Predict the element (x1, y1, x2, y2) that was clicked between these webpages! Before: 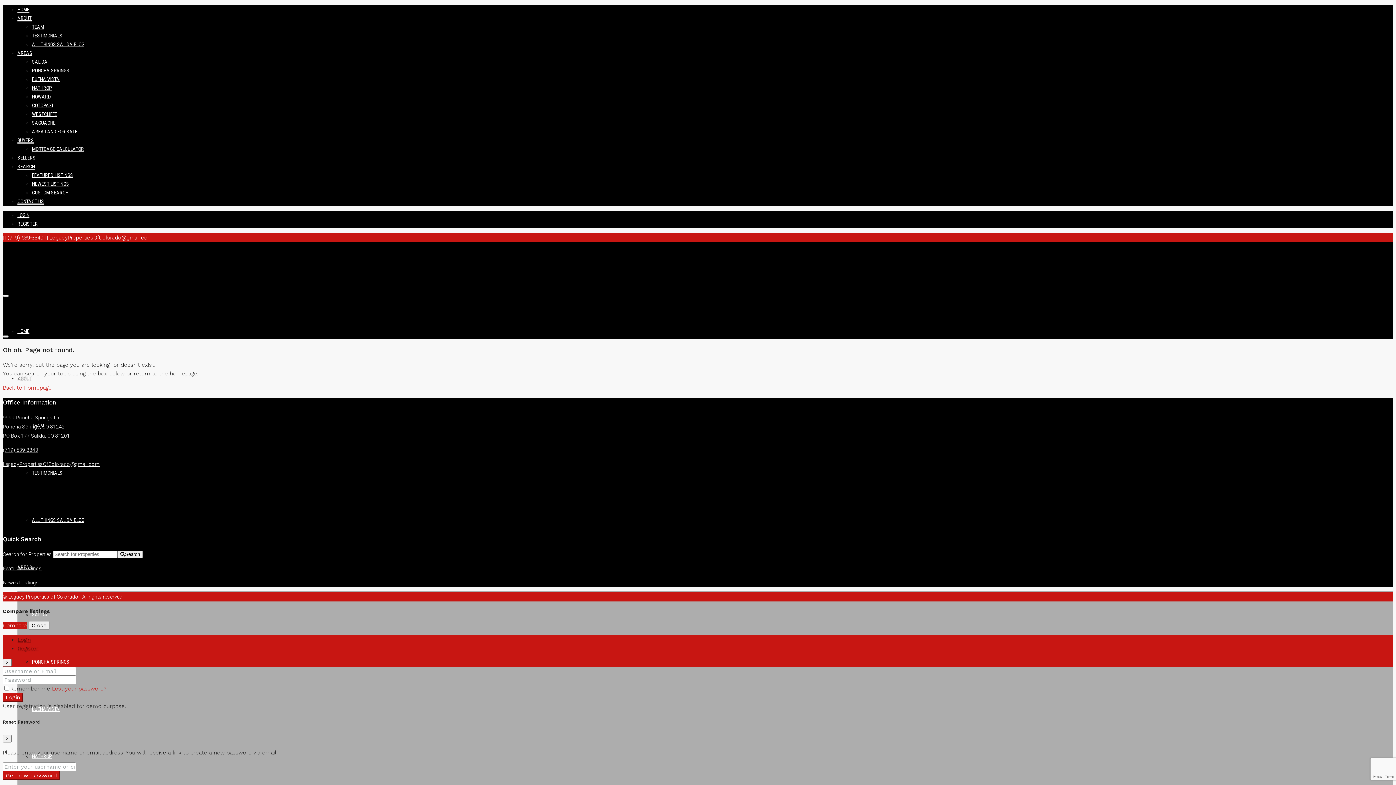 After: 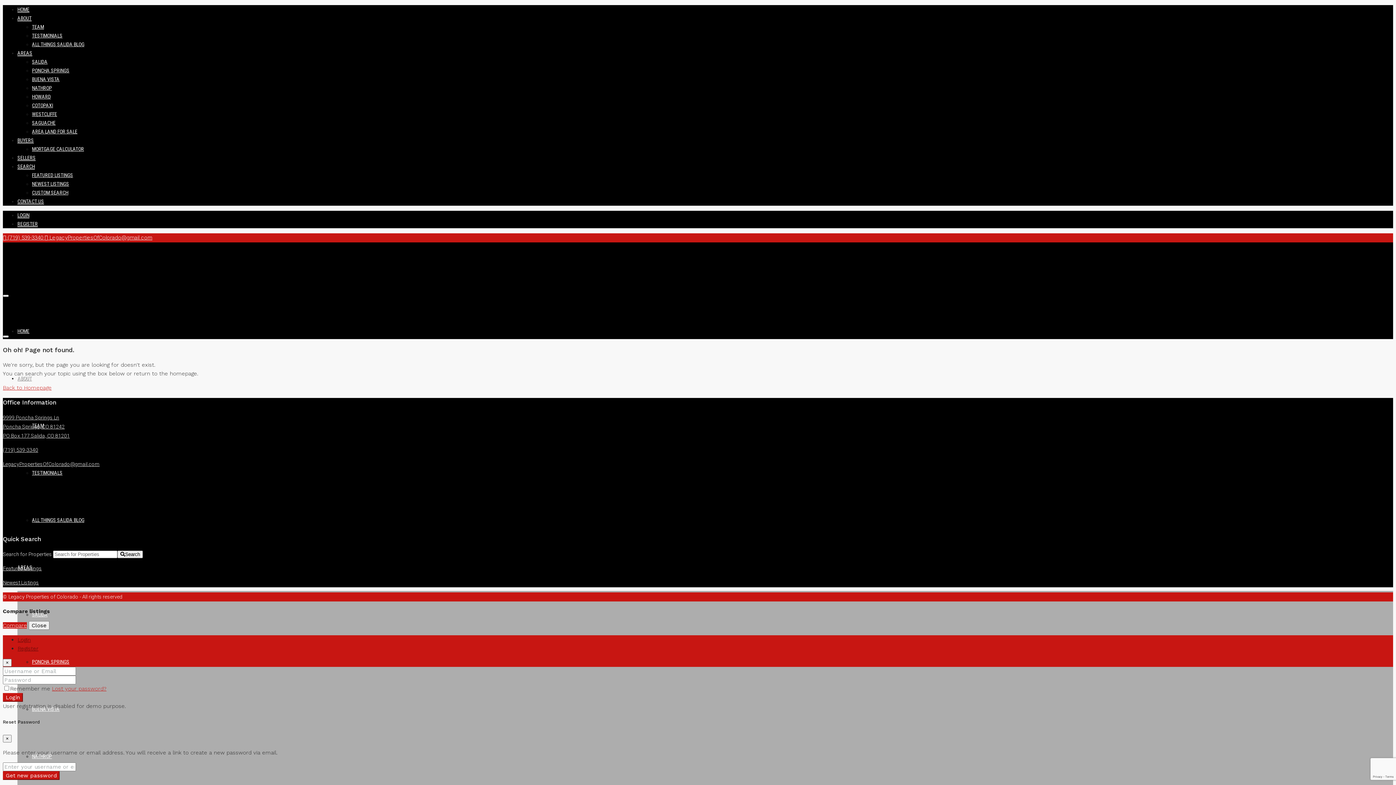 Action: bbox: (2, 414, 69, 438) label: 9999 Poncha Springs Ln
Poncha Springs, CO 81242
PO Box 177 Salida, CO 81201